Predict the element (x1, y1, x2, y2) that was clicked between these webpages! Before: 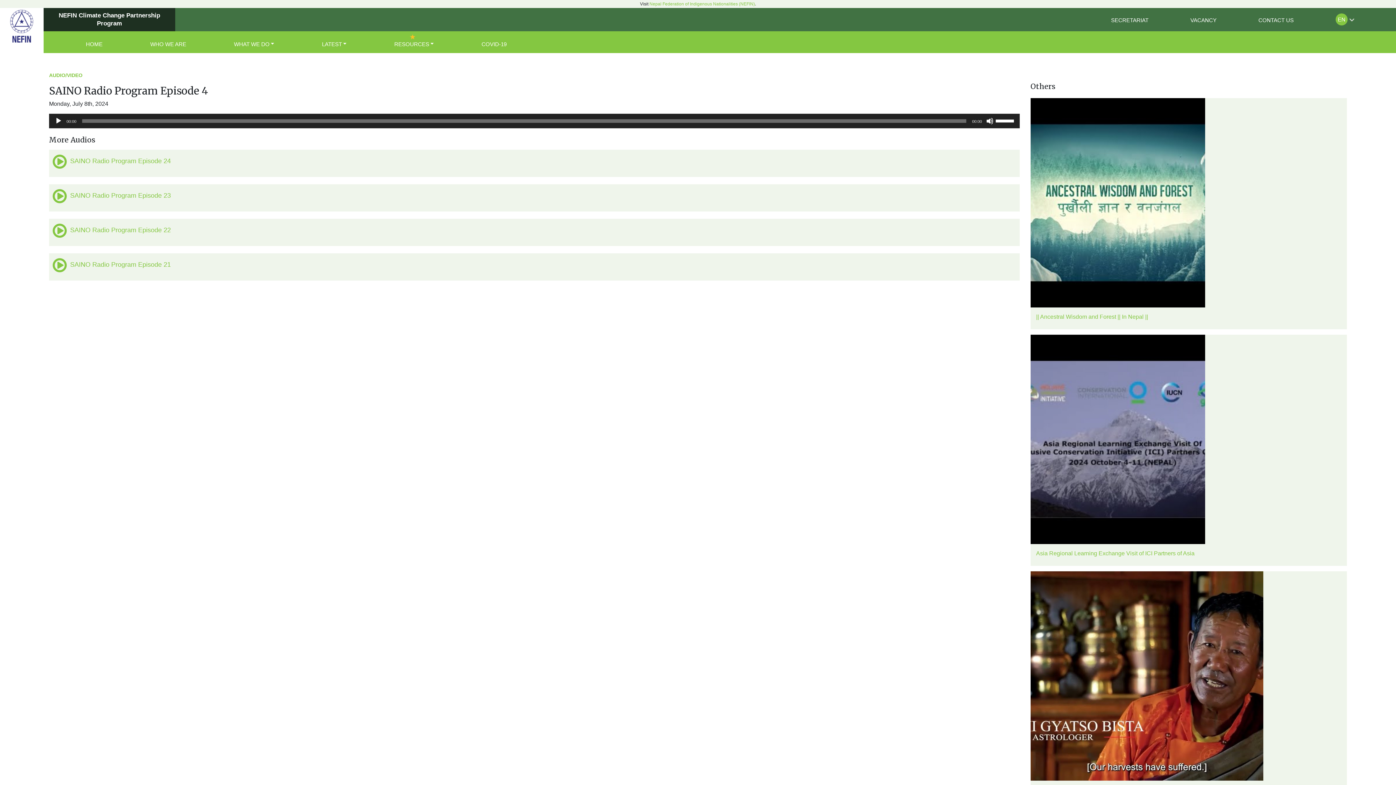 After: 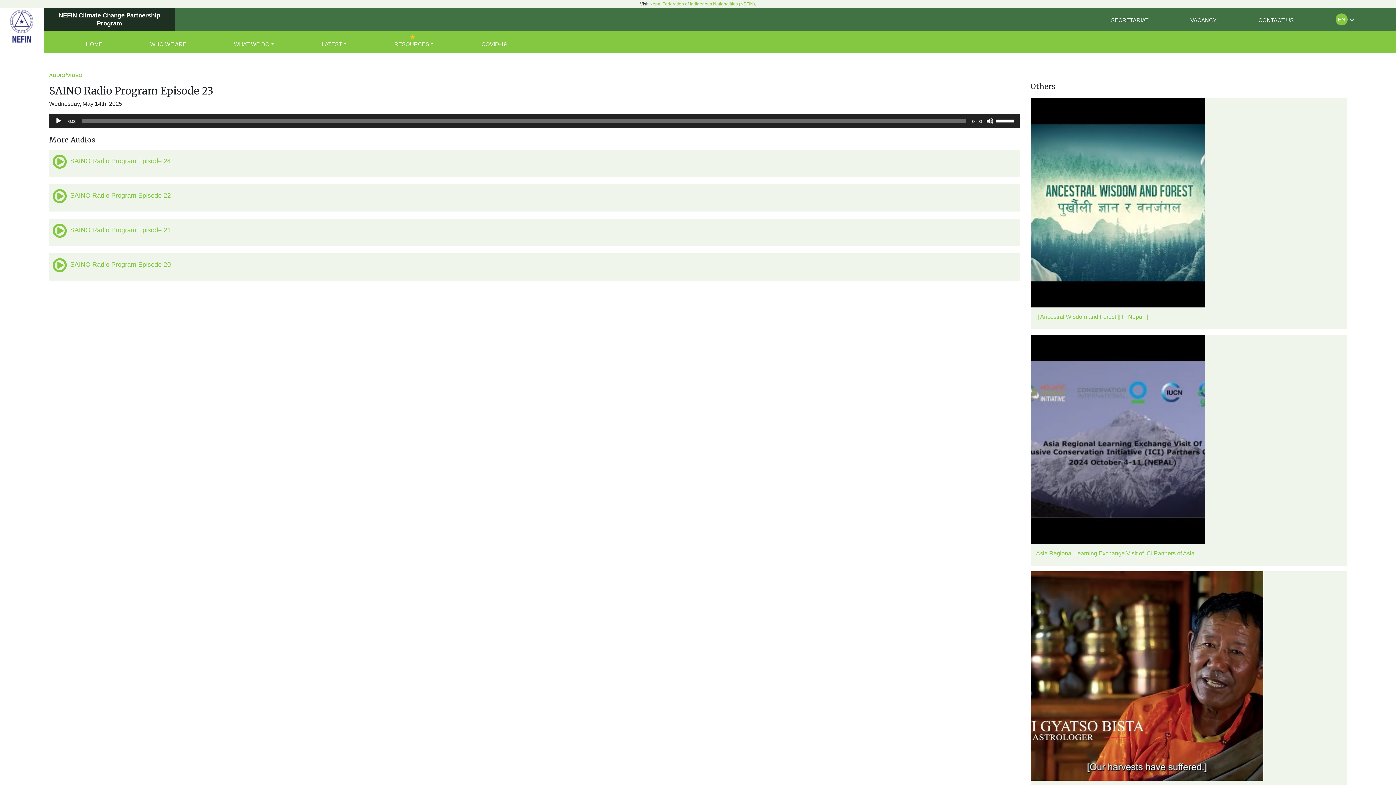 Action: label: SAINO Radio Program Episode 23 bbox: (70, 192, 170, 199)